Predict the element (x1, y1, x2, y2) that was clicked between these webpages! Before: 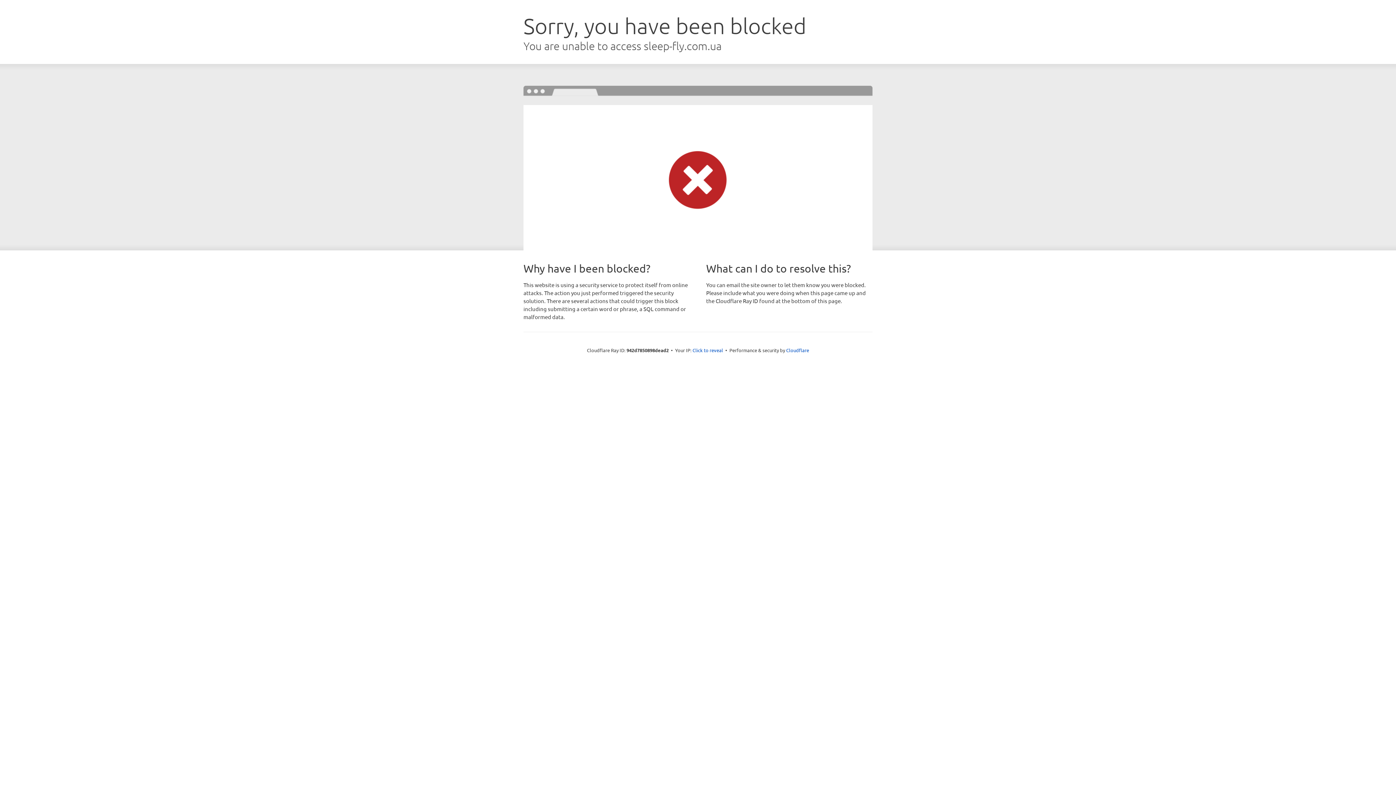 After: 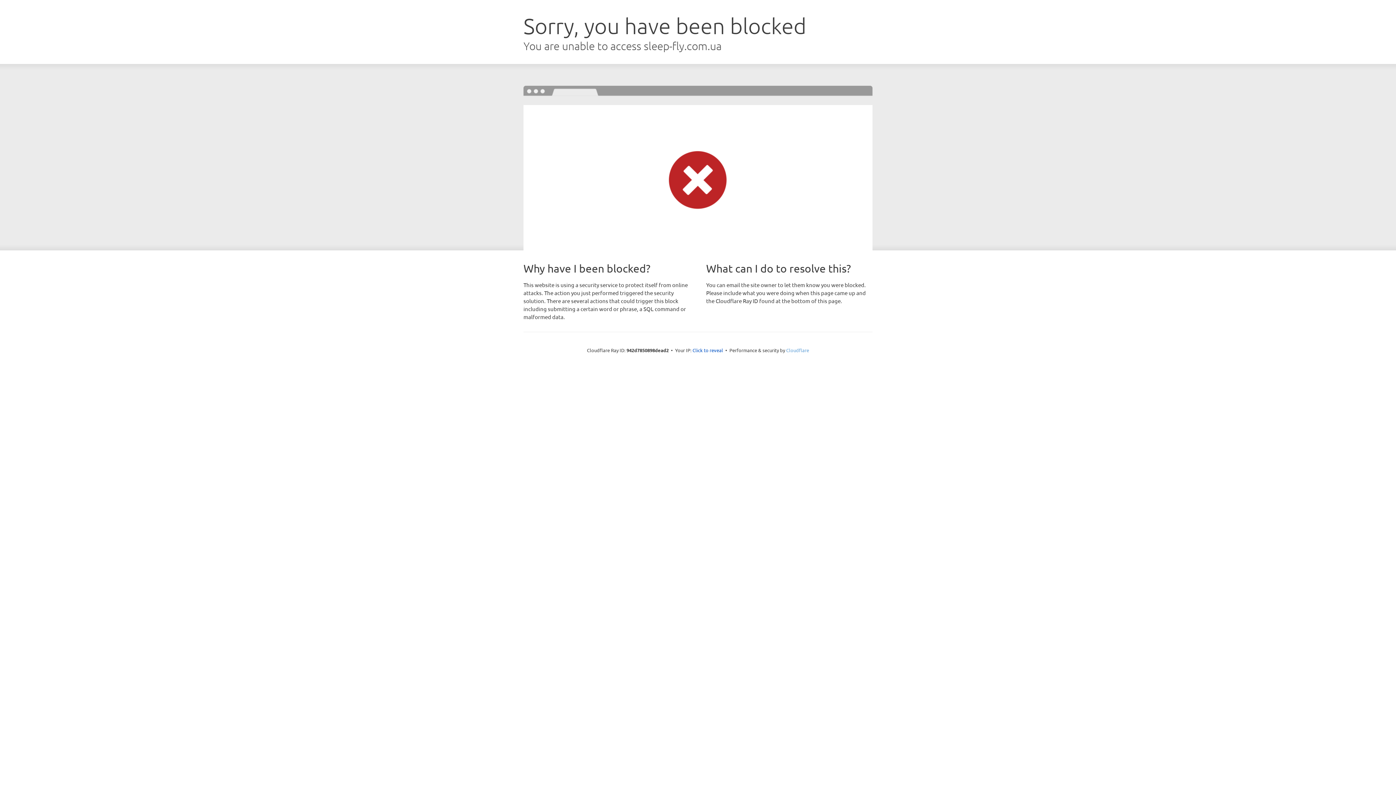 Action: bbox: (786, 347, 809, 353) label: Cloudflare